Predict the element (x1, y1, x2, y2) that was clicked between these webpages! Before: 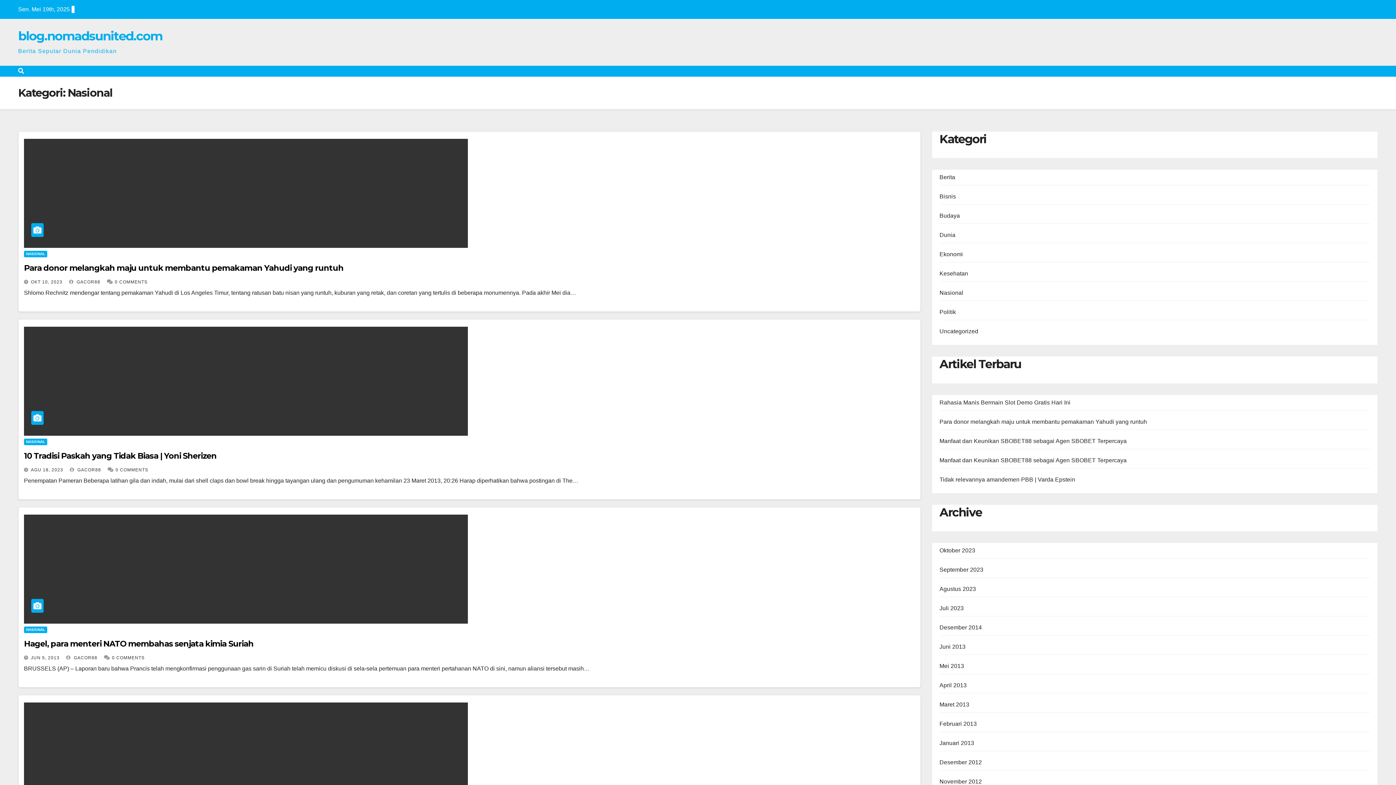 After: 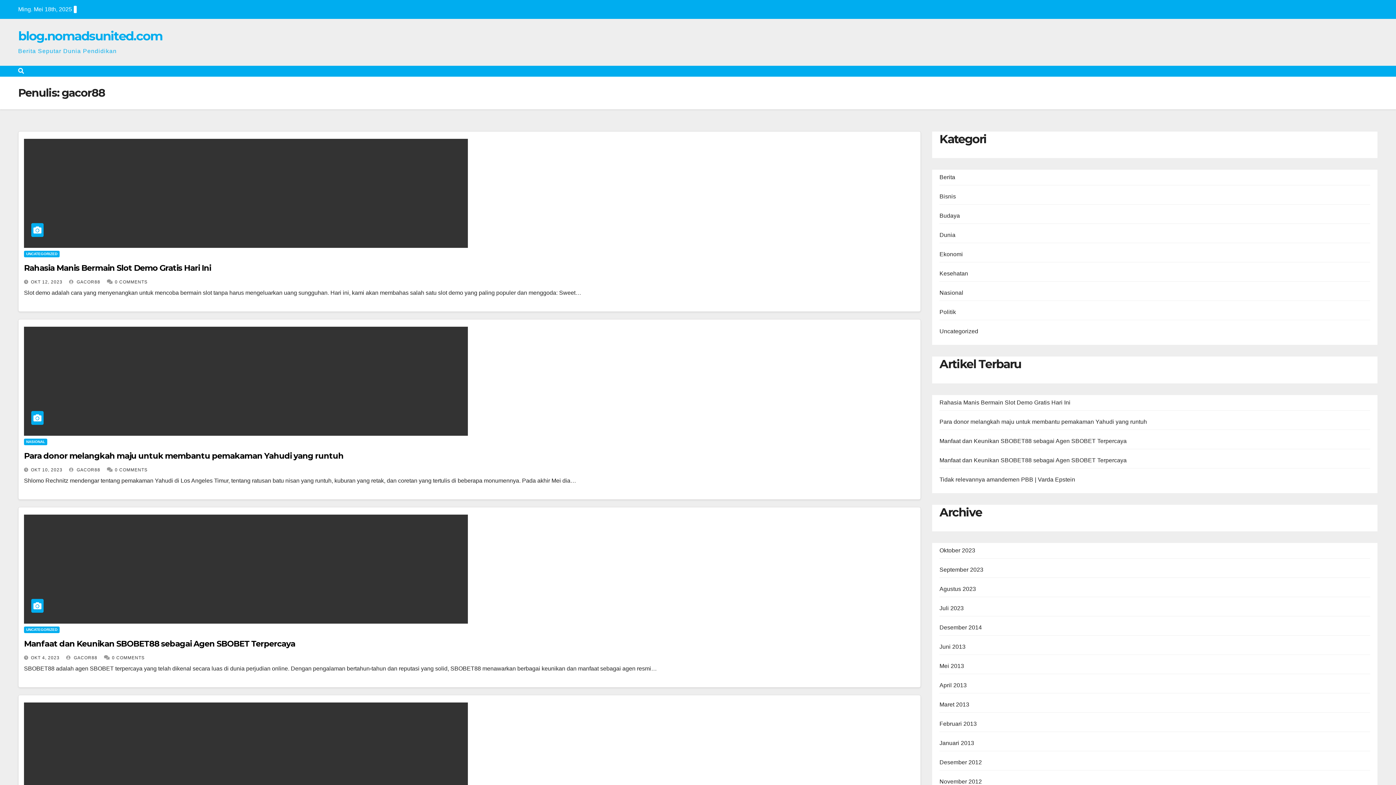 Action: label:  GACOR88 bbox: (66, 655, 97, 660)